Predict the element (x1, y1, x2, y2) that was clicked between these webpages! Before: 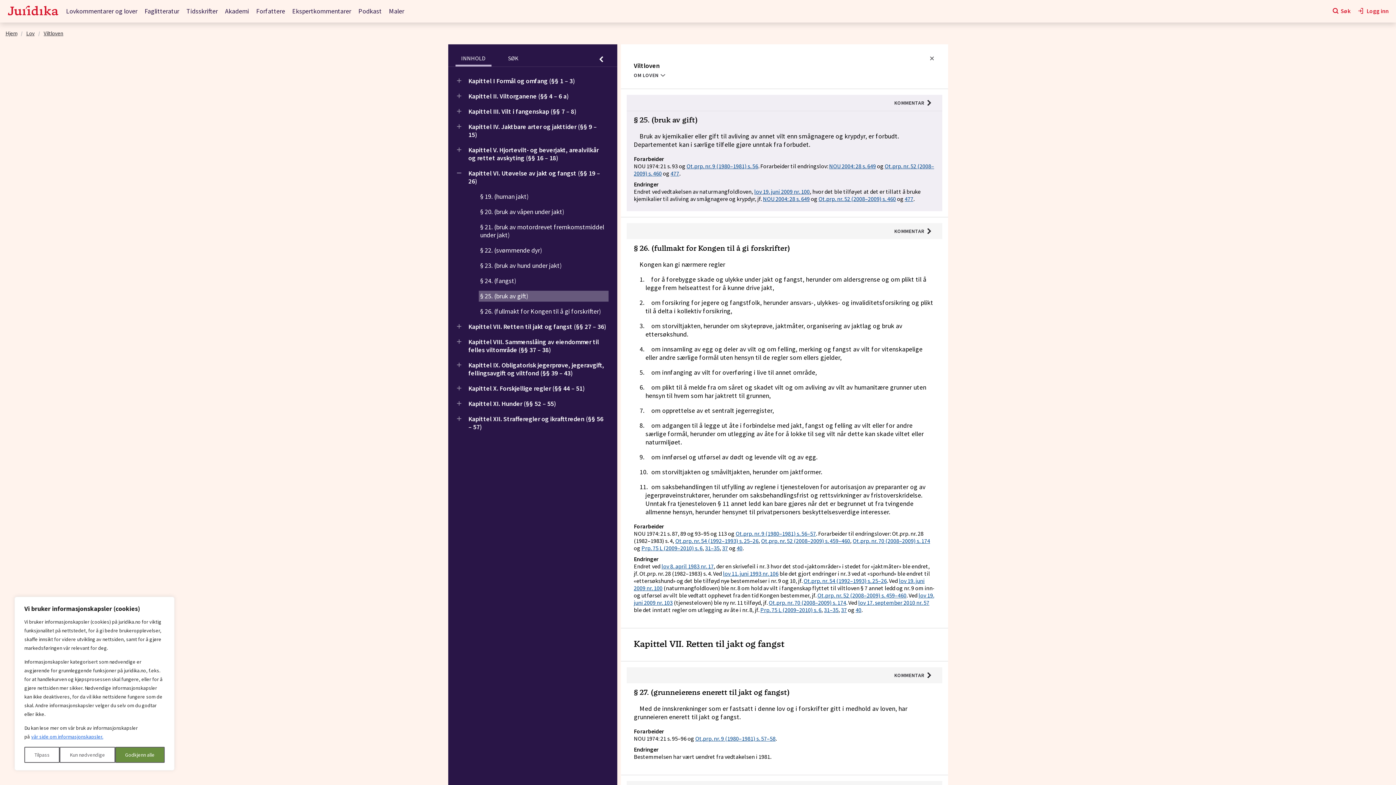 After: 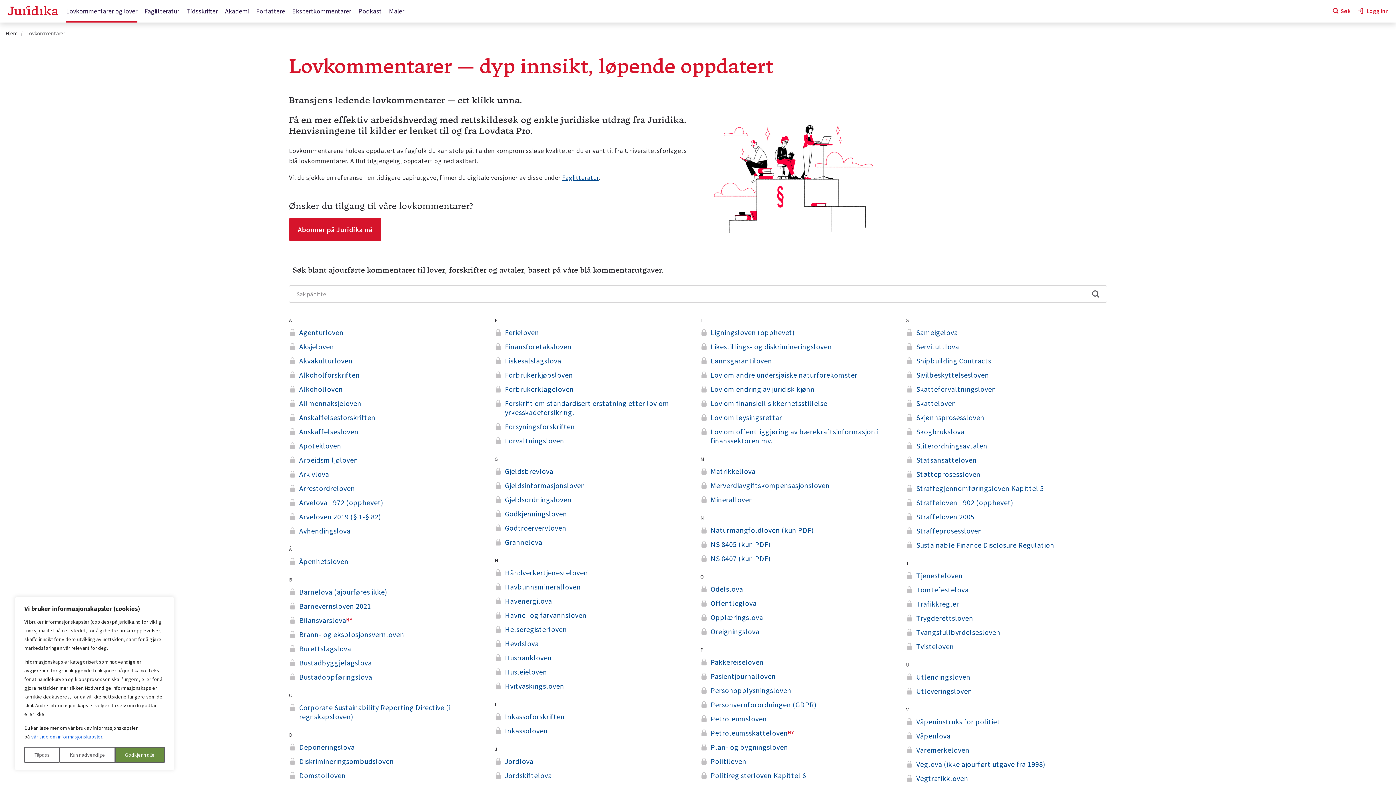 Action: label: Lov bbox: (26, 29, 34, 36)